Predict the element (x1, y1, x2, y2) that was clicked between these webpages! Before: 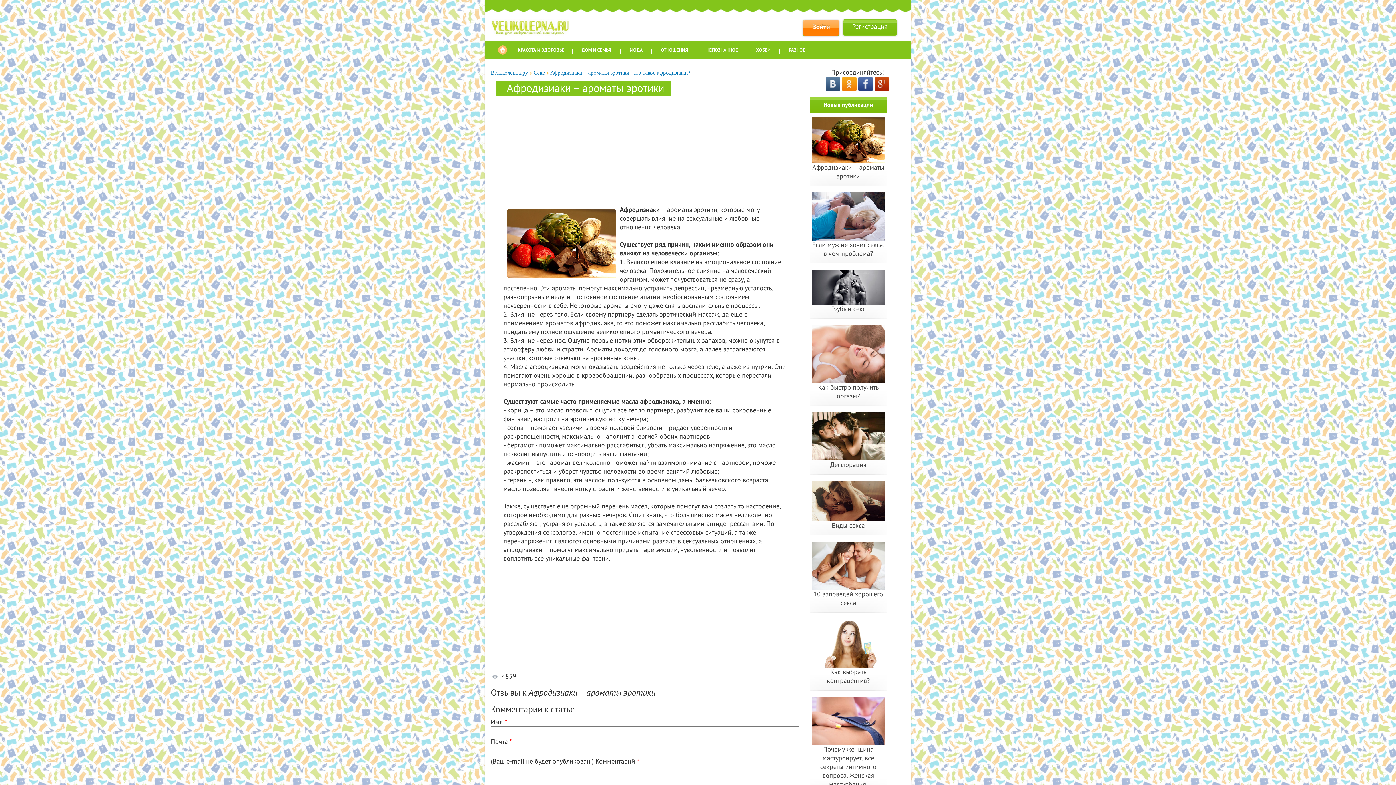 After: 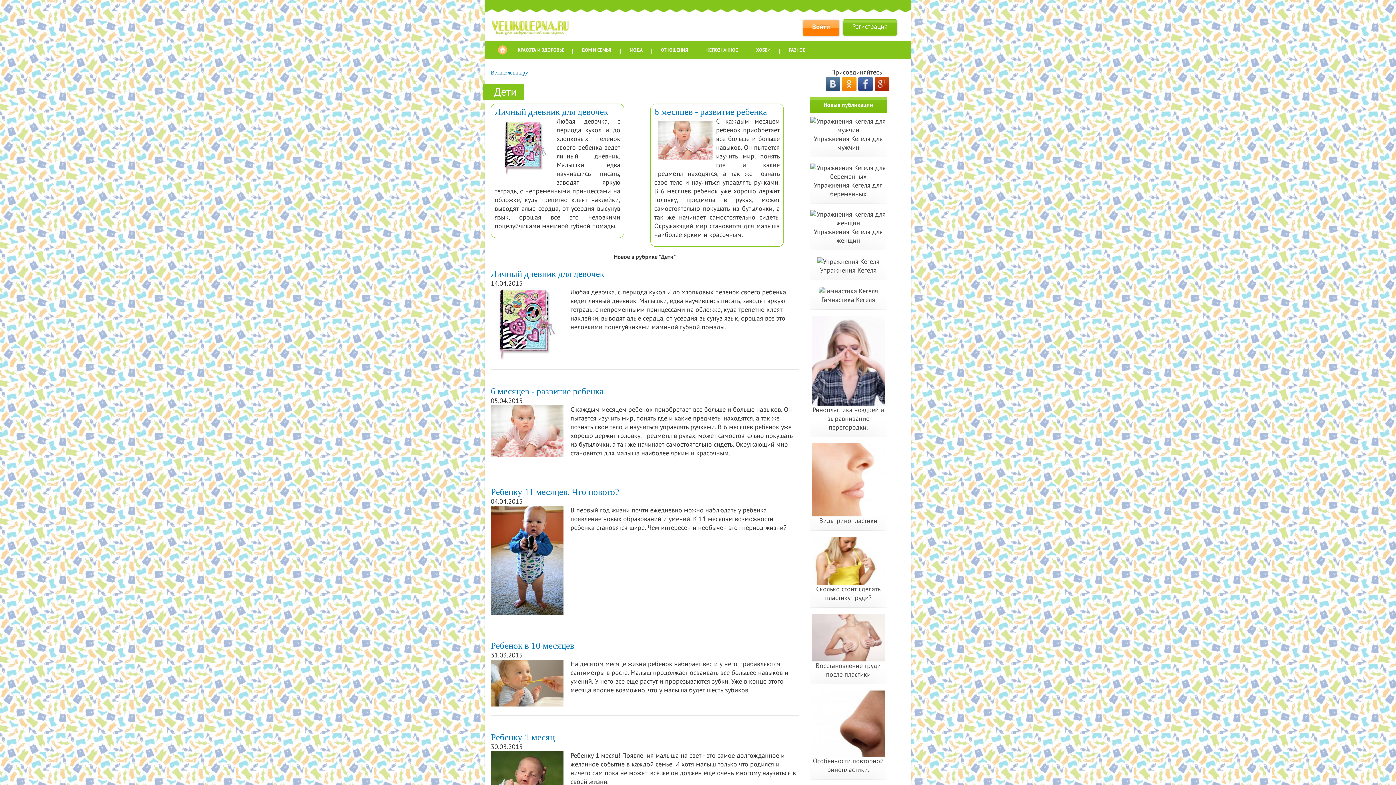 Action: bbox: (490, 22, 570, 30)